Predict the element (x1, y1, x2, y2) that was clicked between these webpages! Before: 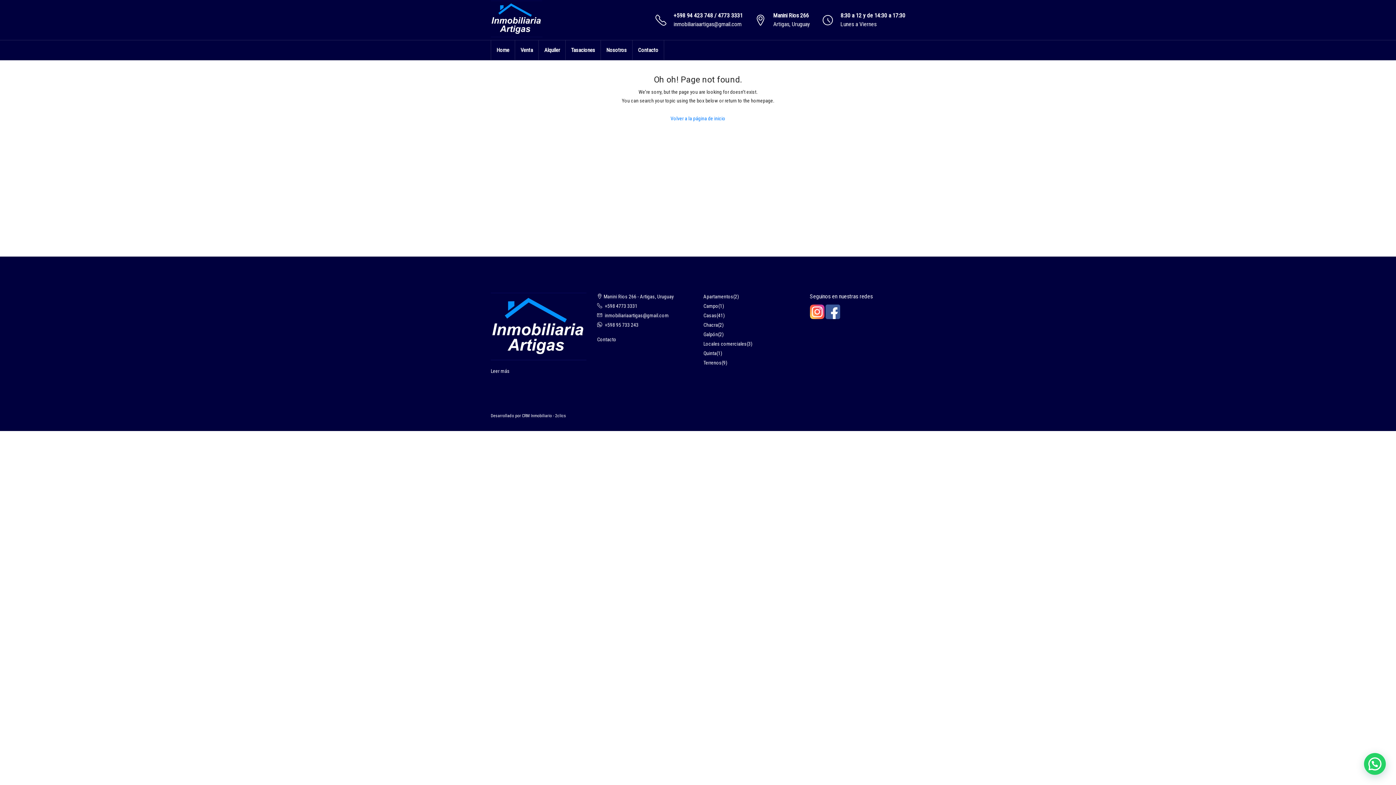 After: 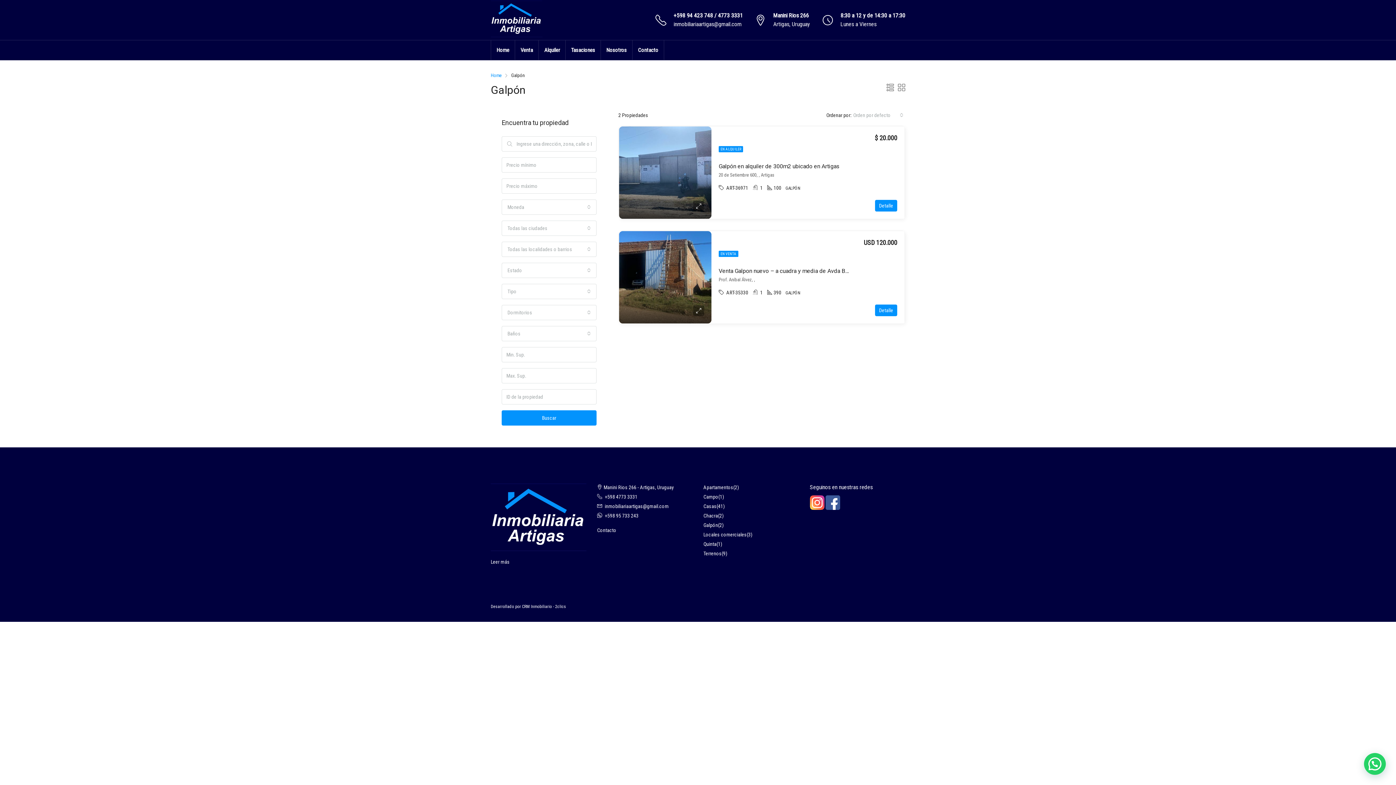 Action: label: Galpón bbox: (703, 331, 718, 337)